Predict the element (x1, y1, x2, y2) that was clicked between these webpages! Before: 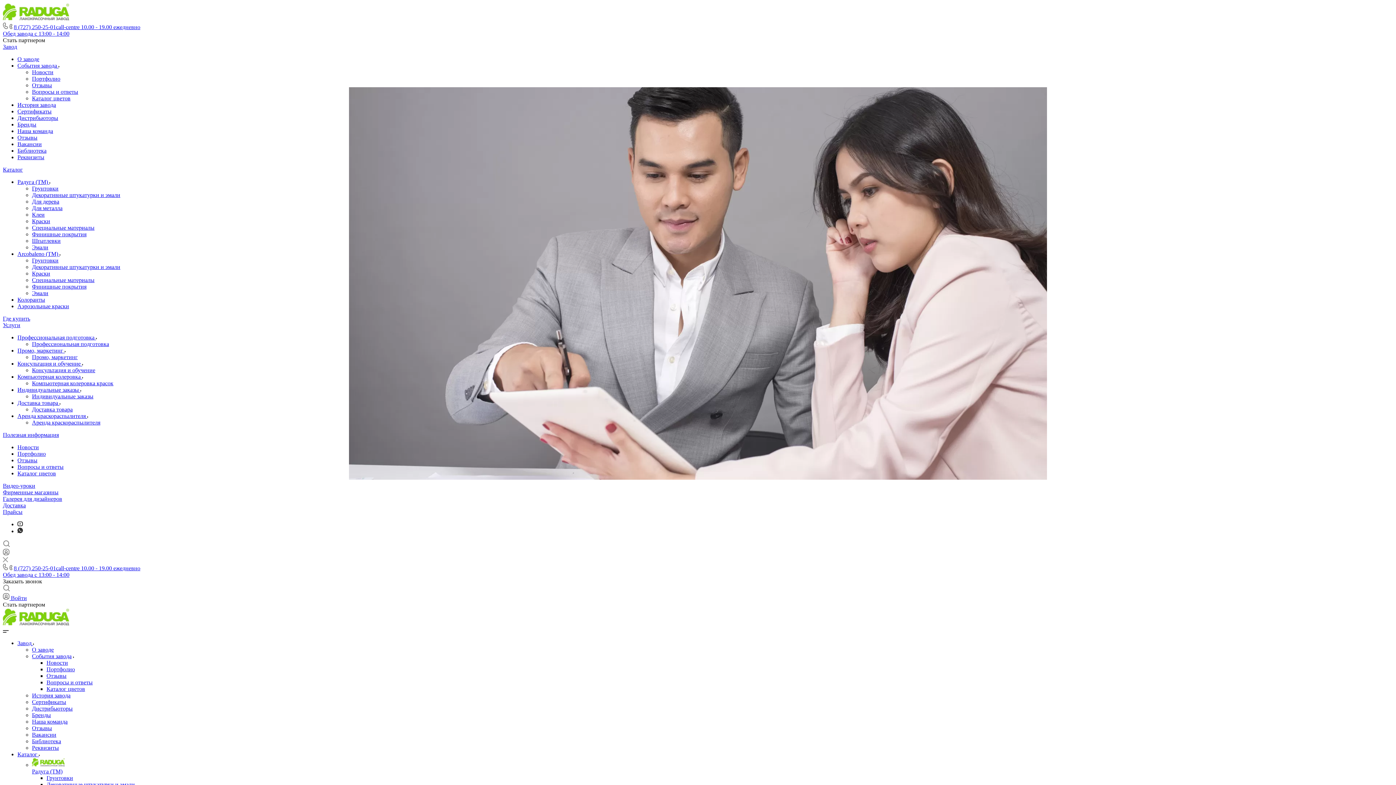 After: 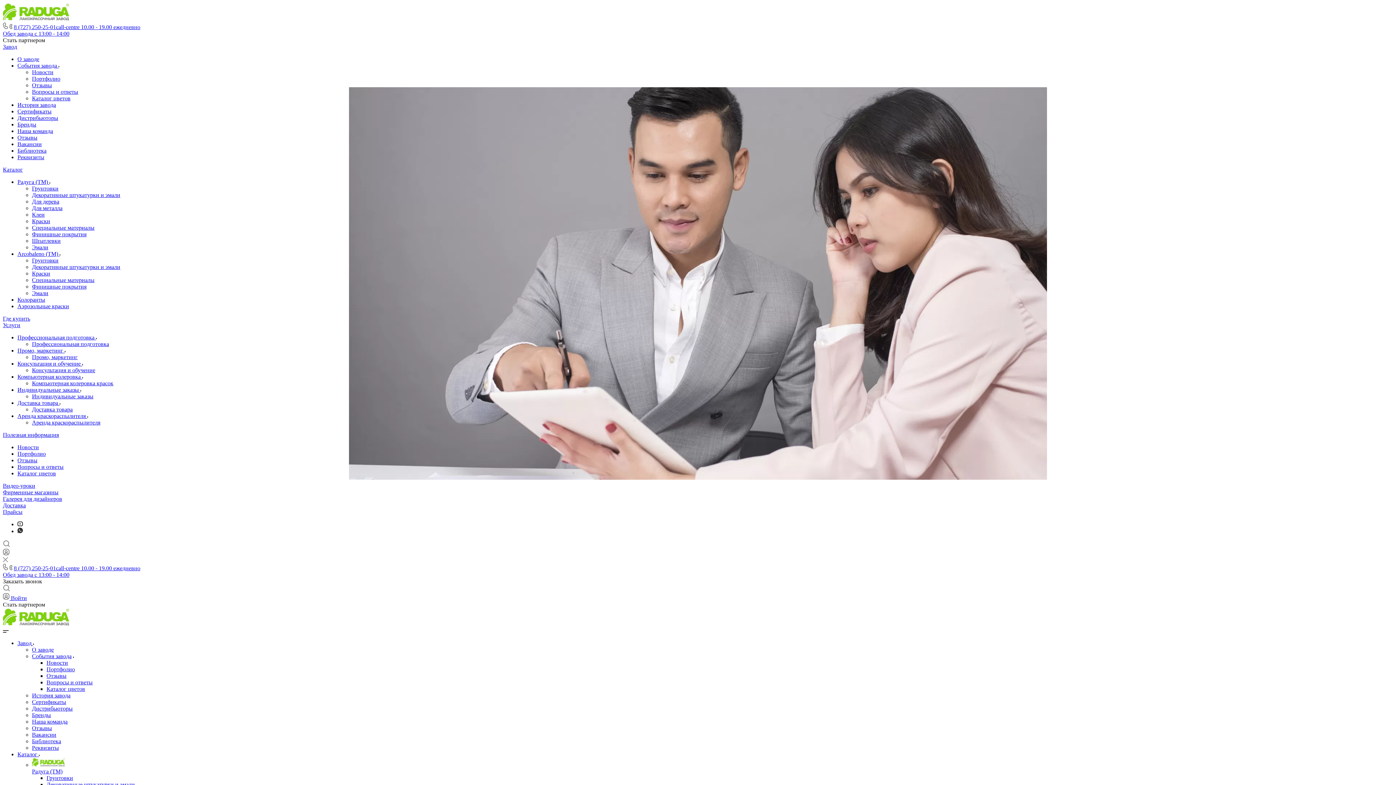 Action: bbox: (46, 781, 134, 788) label: Декоративные штукатурки и эмали